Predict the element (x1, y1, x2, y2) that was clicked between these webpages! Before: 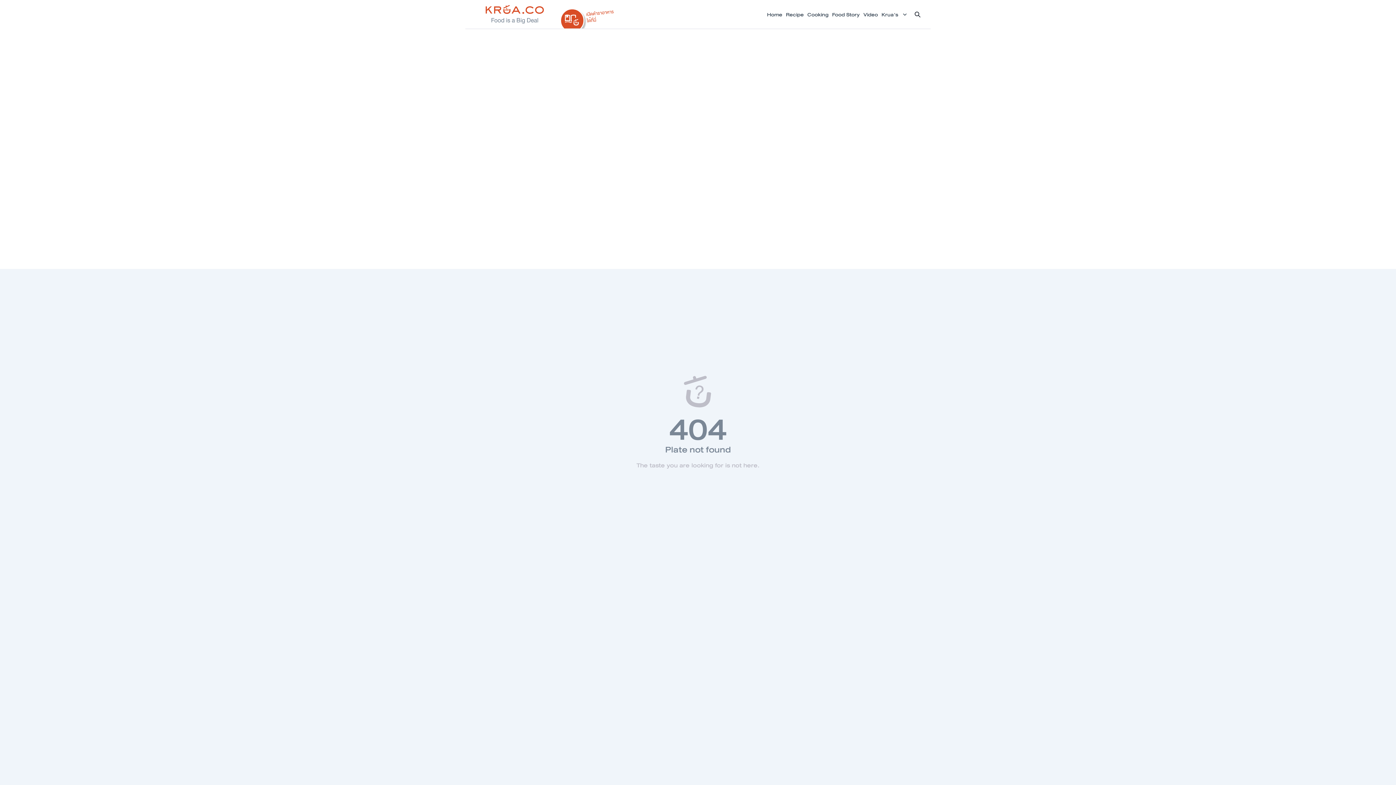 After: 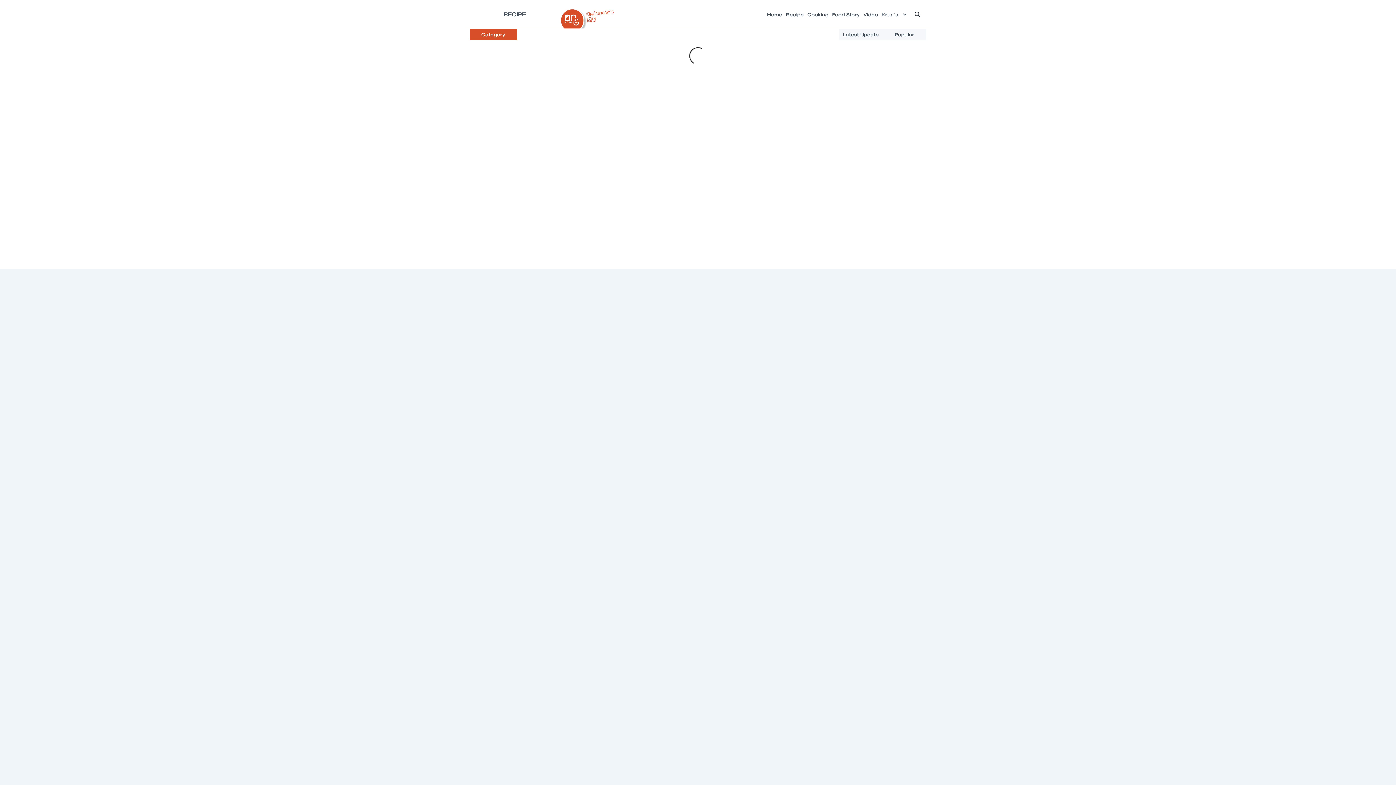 Action: label: Recipe bbox: (784, 8, 805, 19)